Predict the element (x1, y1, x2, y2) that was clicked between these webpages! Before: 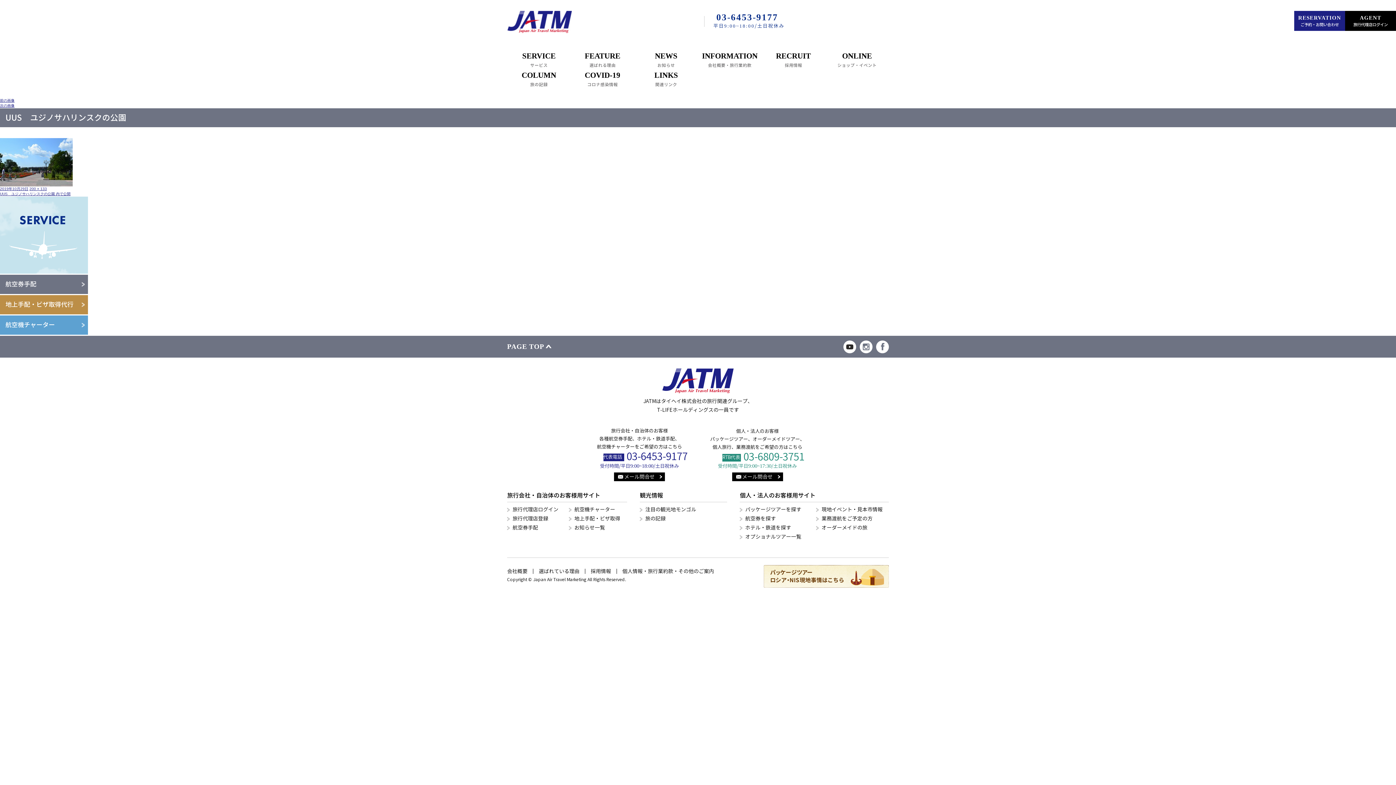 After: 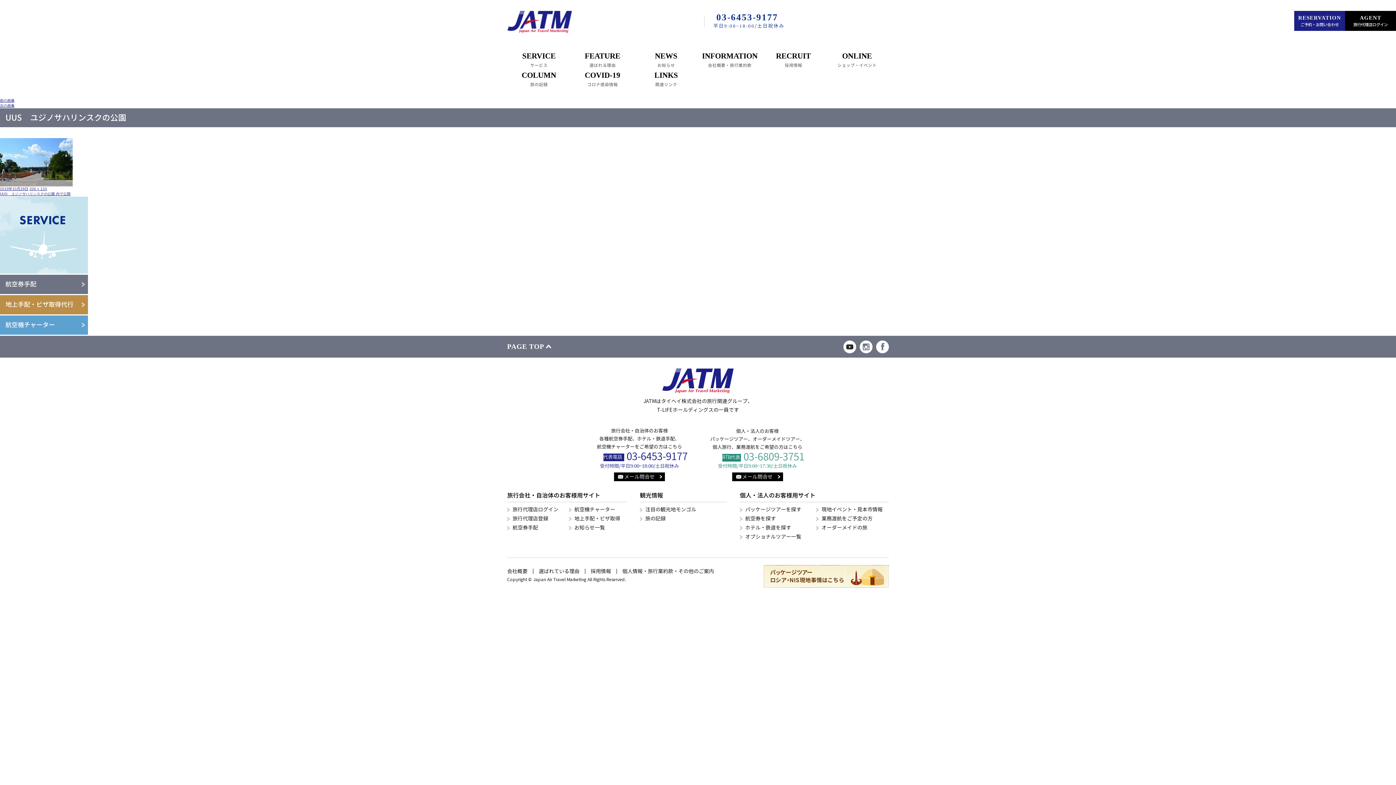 Action: label: 03-6809-3751 bbox: (743, 450, 804, 463)